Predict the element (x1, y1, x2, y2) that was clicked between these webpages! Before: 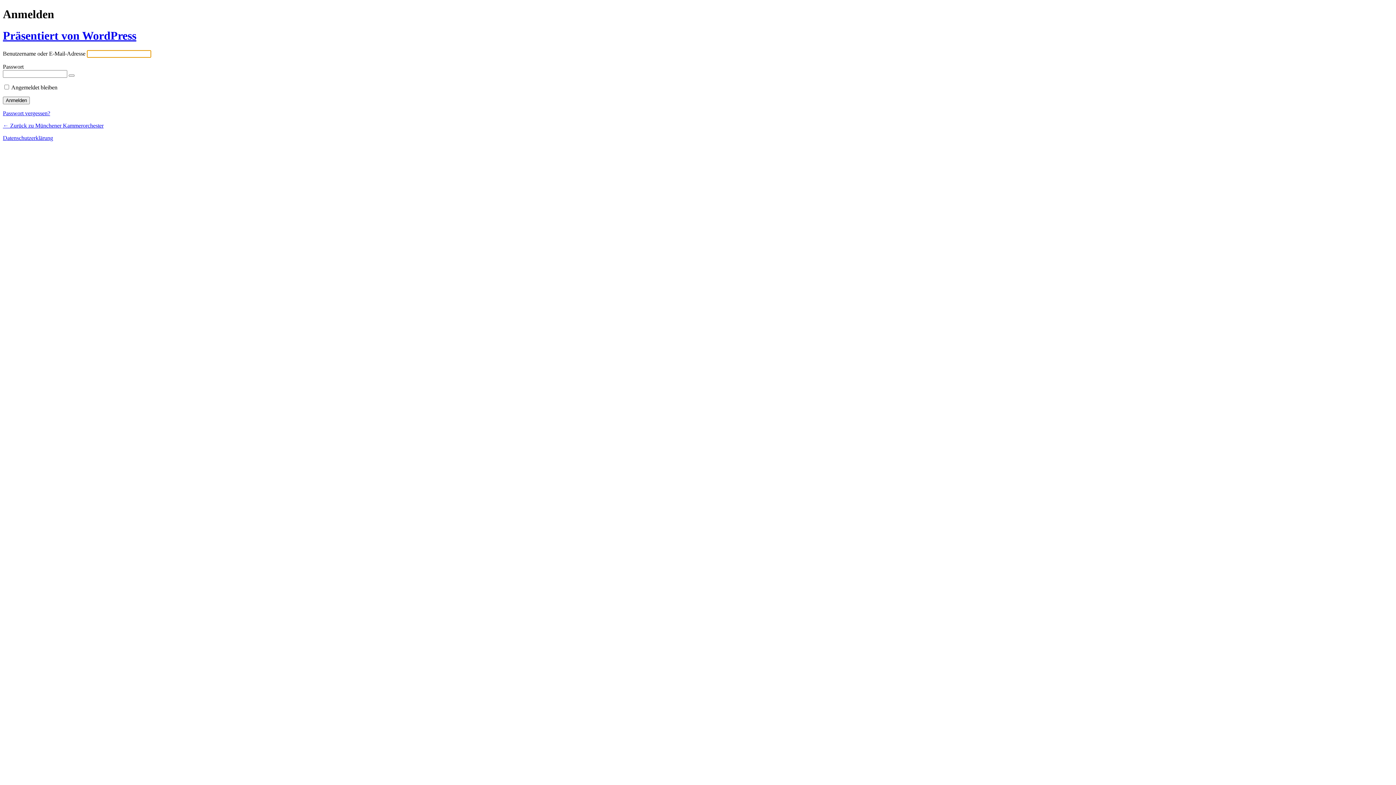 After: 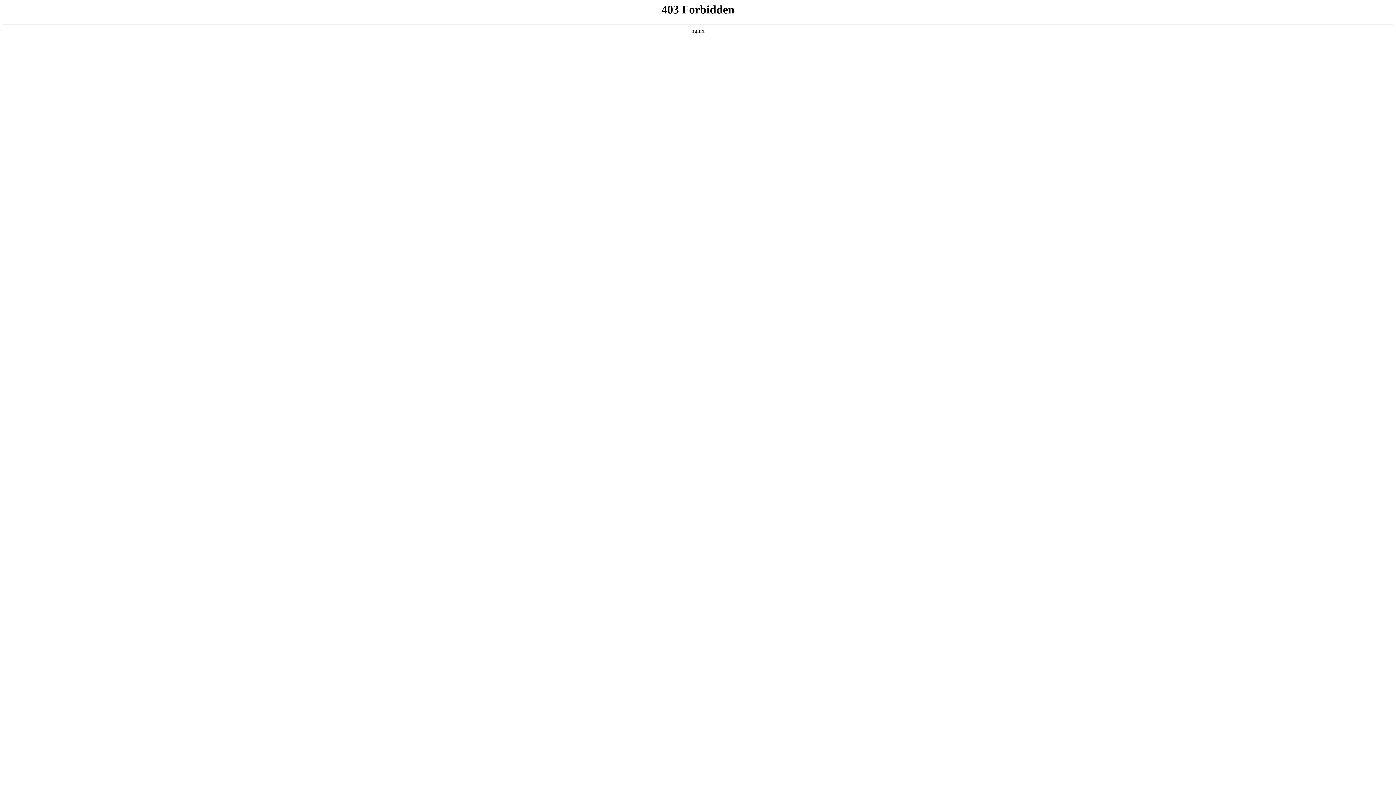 Action: label: Präsentiert von WordPress bbox: (2, 29, 136, 42)